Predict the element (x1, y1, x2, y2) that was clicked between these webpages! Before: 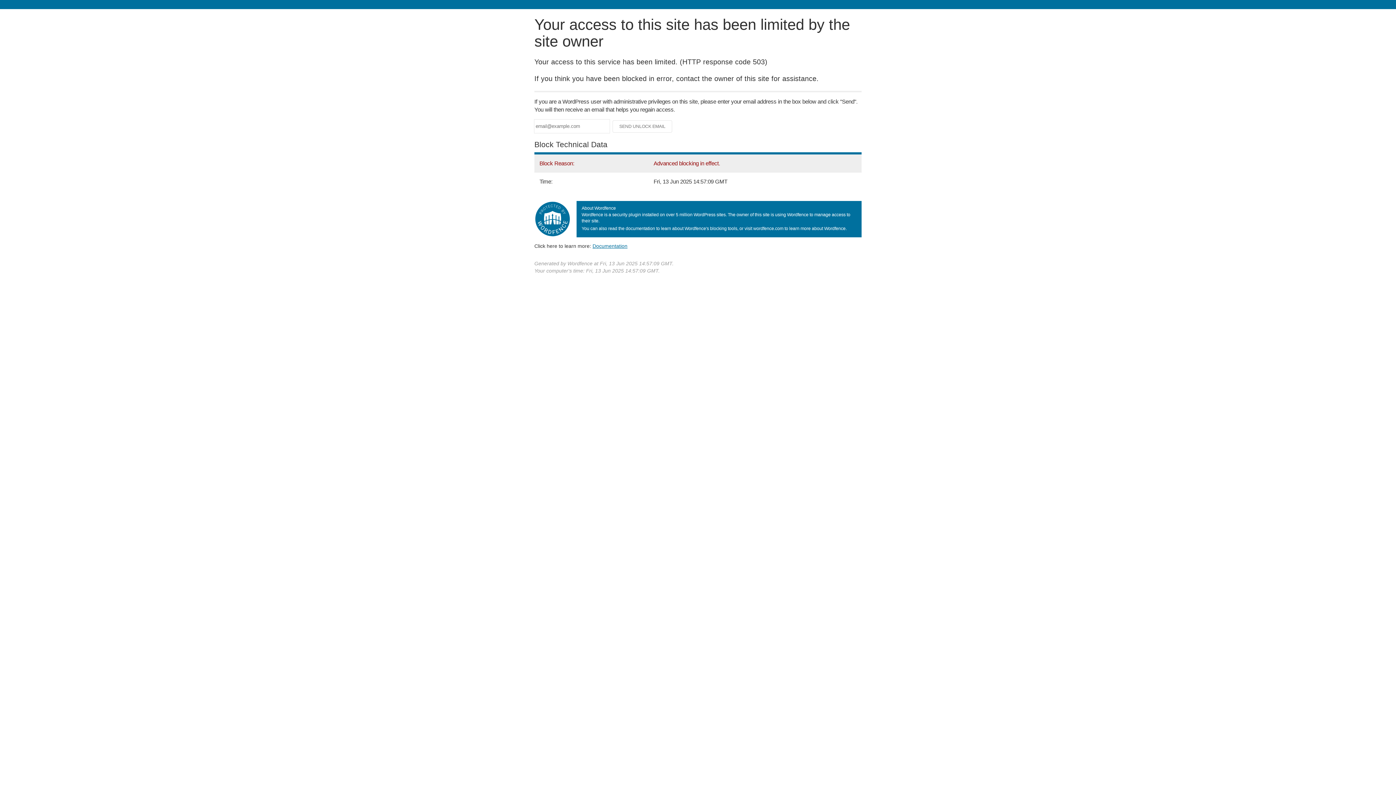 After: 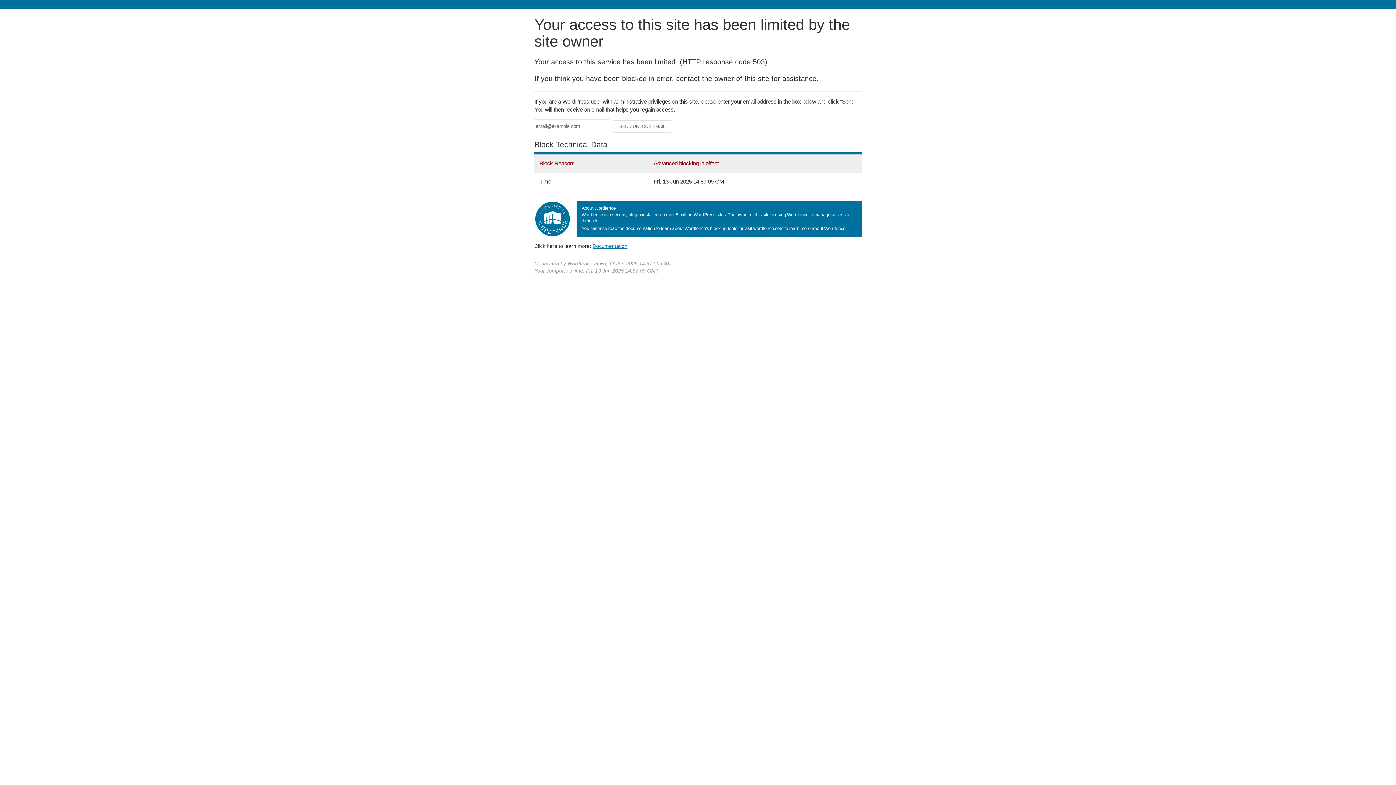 Action: label: Documentation bbox: (592, 243, 627, 248)